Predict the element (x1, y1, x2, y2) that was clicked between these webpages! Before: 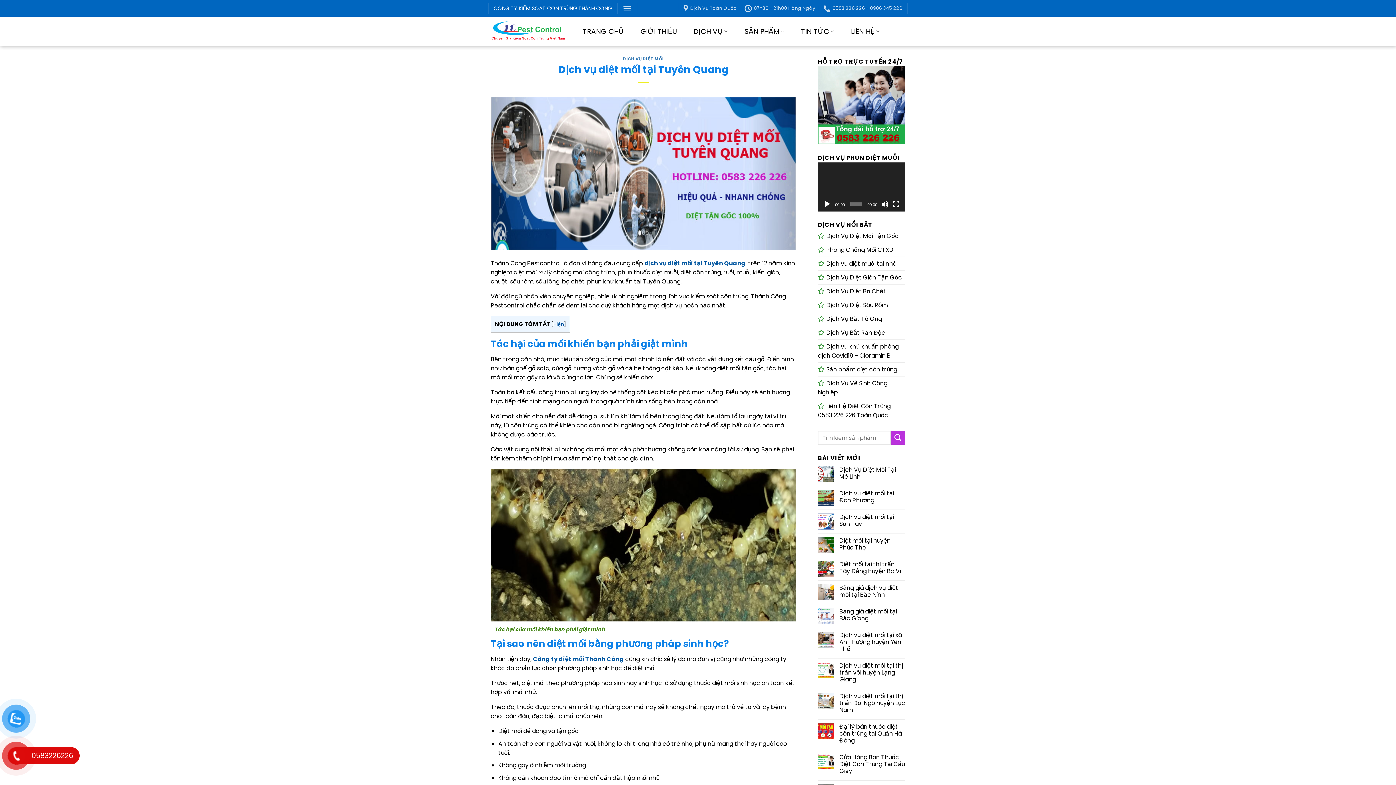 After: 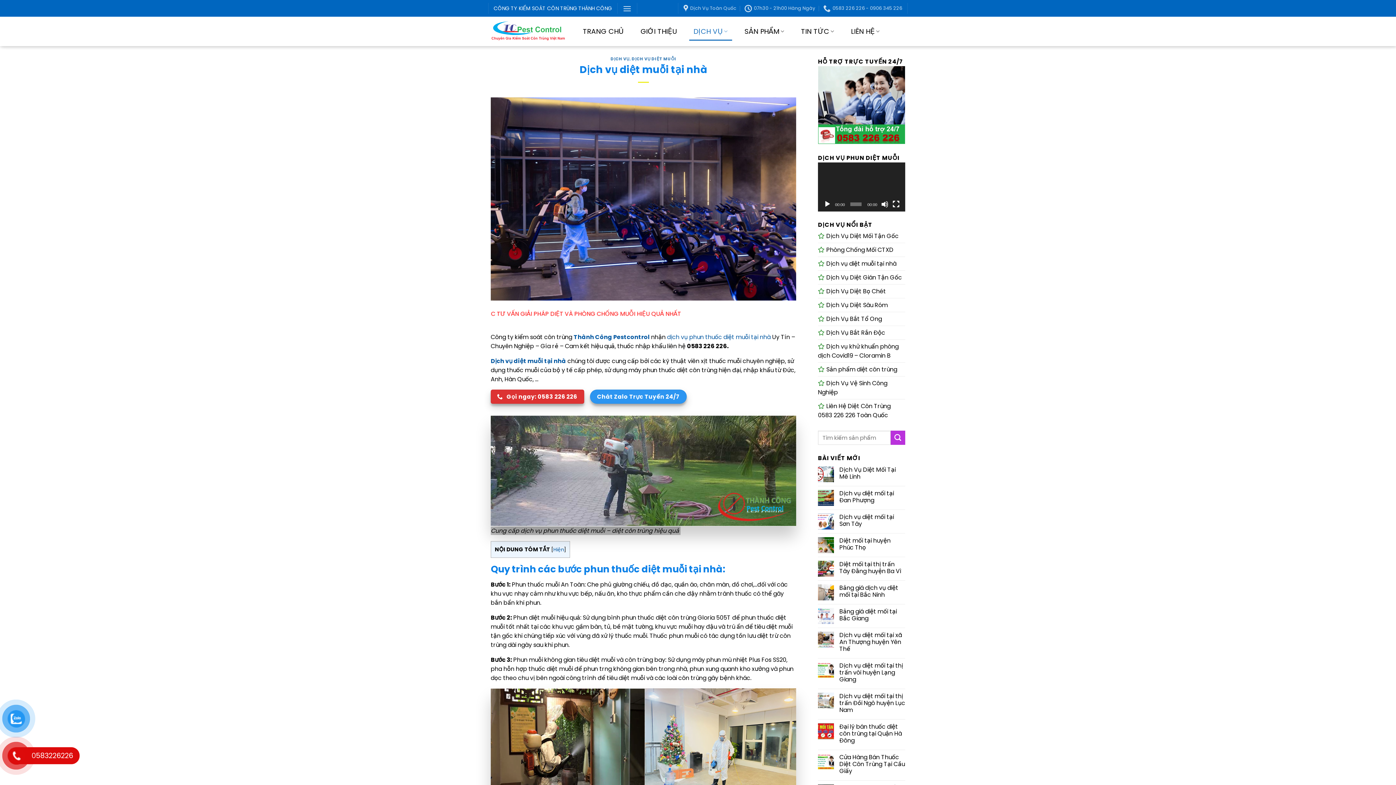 Action: bbox: (818, 257, 896, 270) label: Dịch vụ diệt muỗi tại nhà